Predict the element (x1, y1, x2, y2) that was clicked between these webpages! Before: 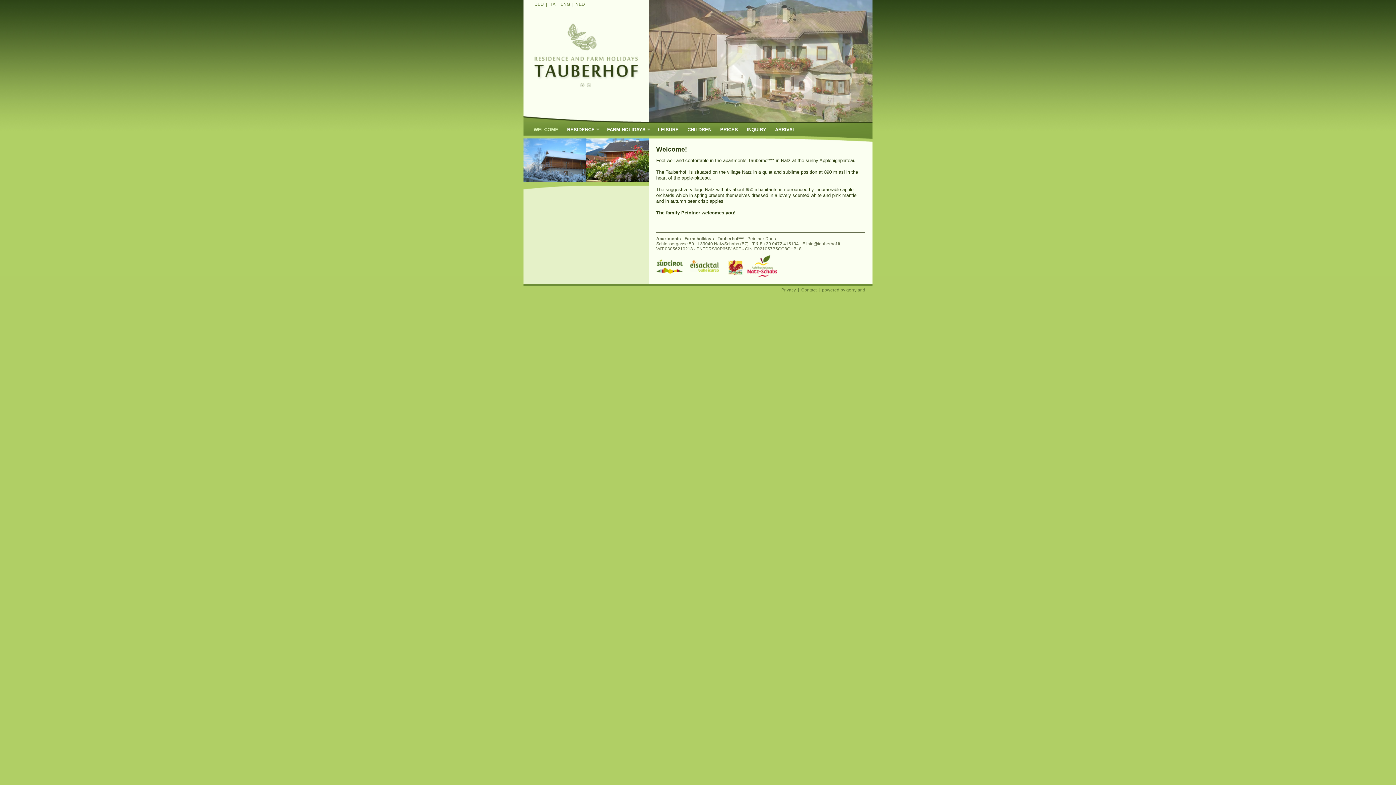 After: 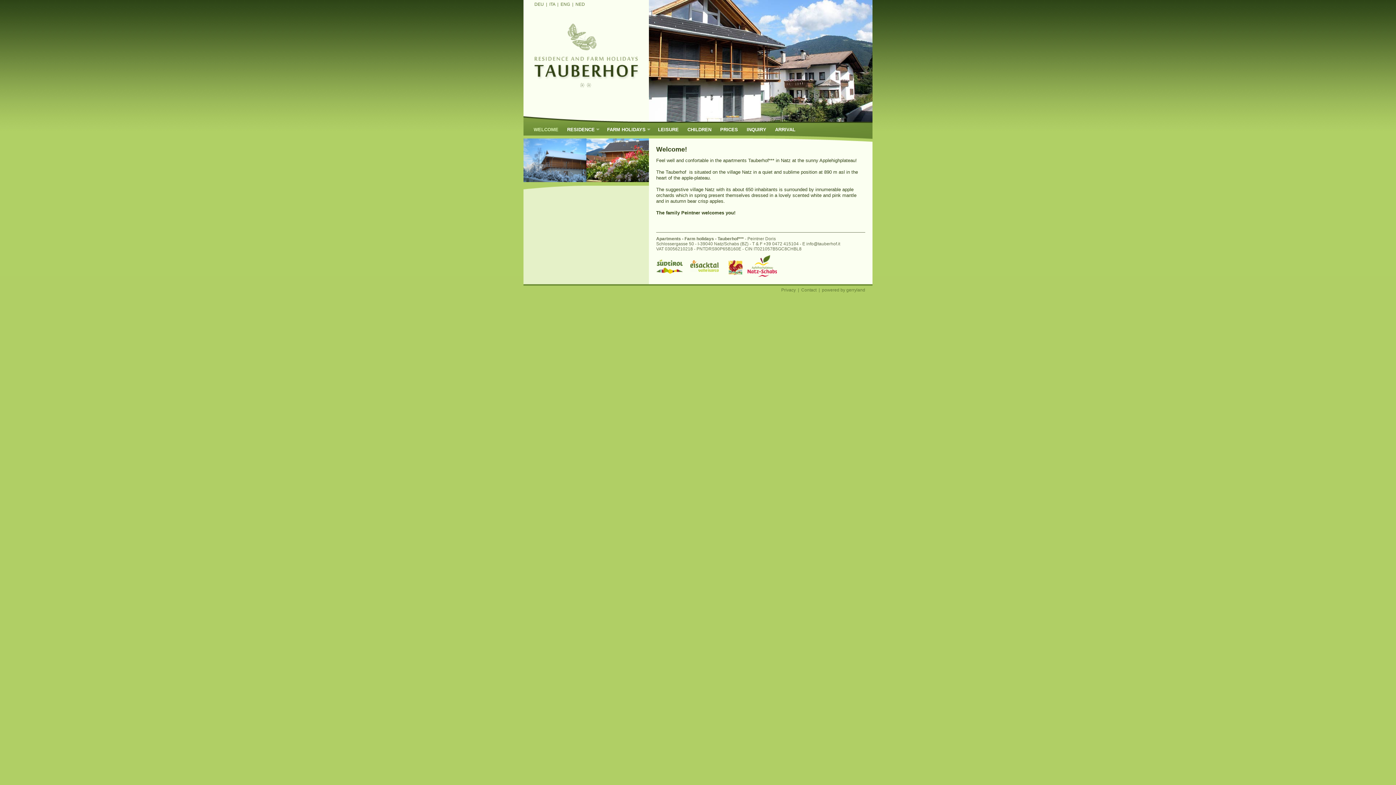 Action: bbox: (747, 273, 777, 278)